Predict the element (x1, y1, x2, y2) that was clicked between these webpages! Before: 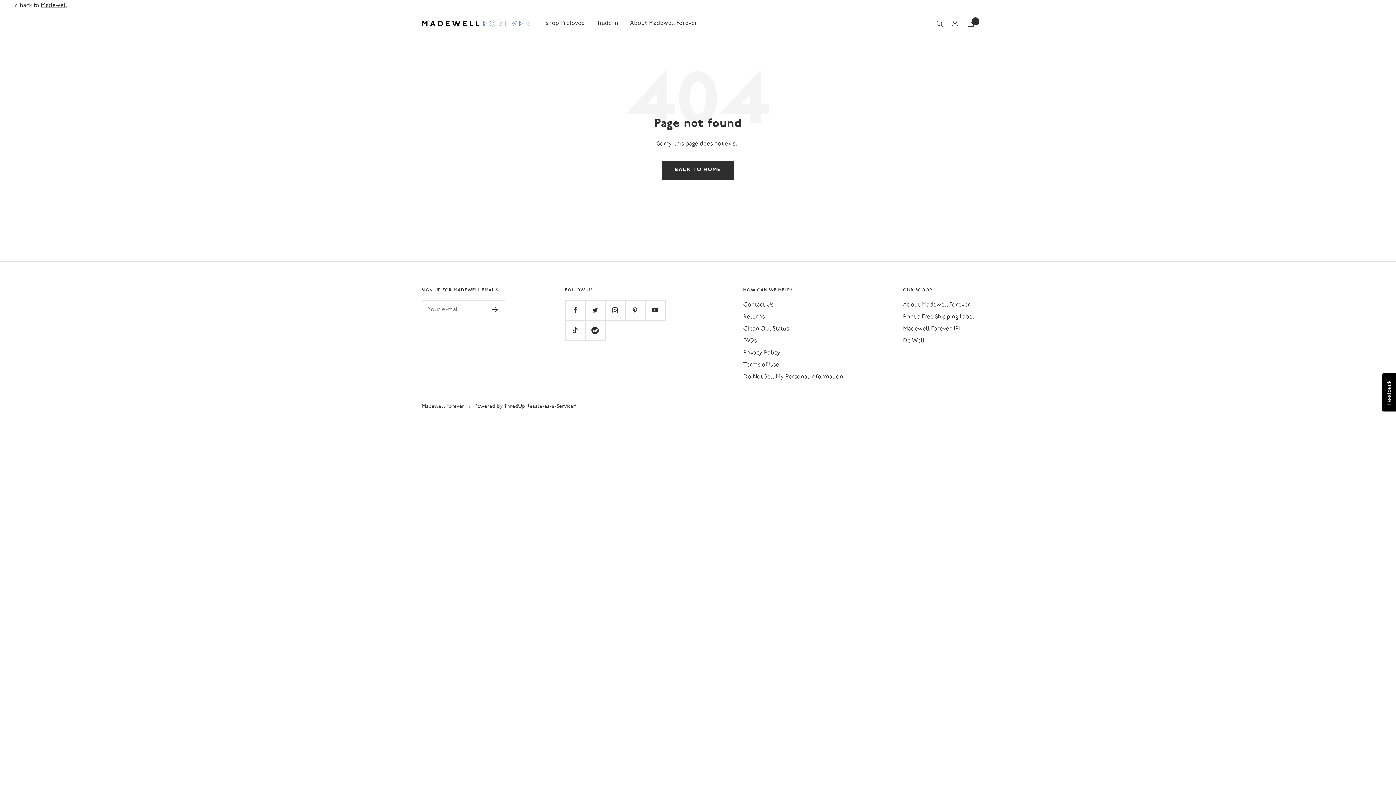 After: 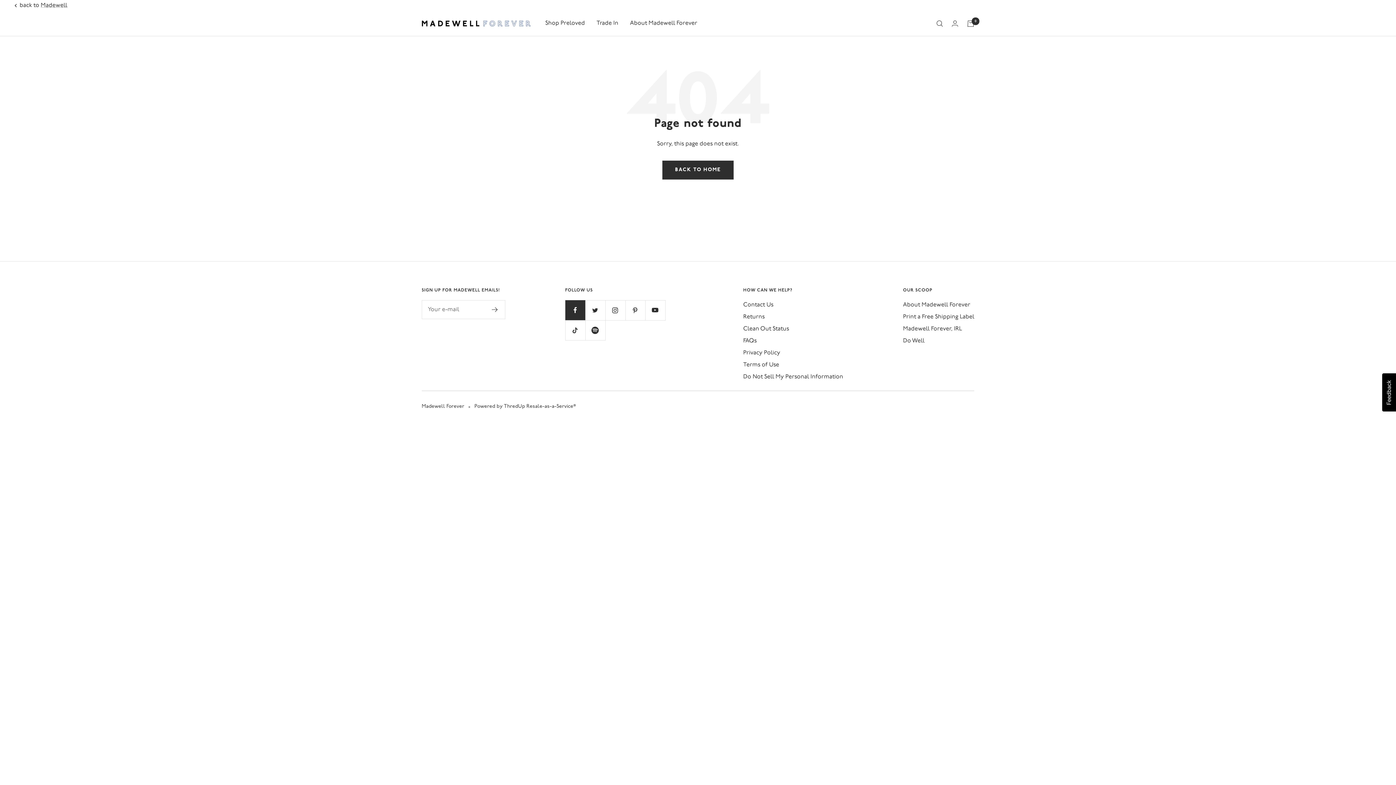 Action: label: Follow us on Facebook bbox: (565, 300, 585, 320)